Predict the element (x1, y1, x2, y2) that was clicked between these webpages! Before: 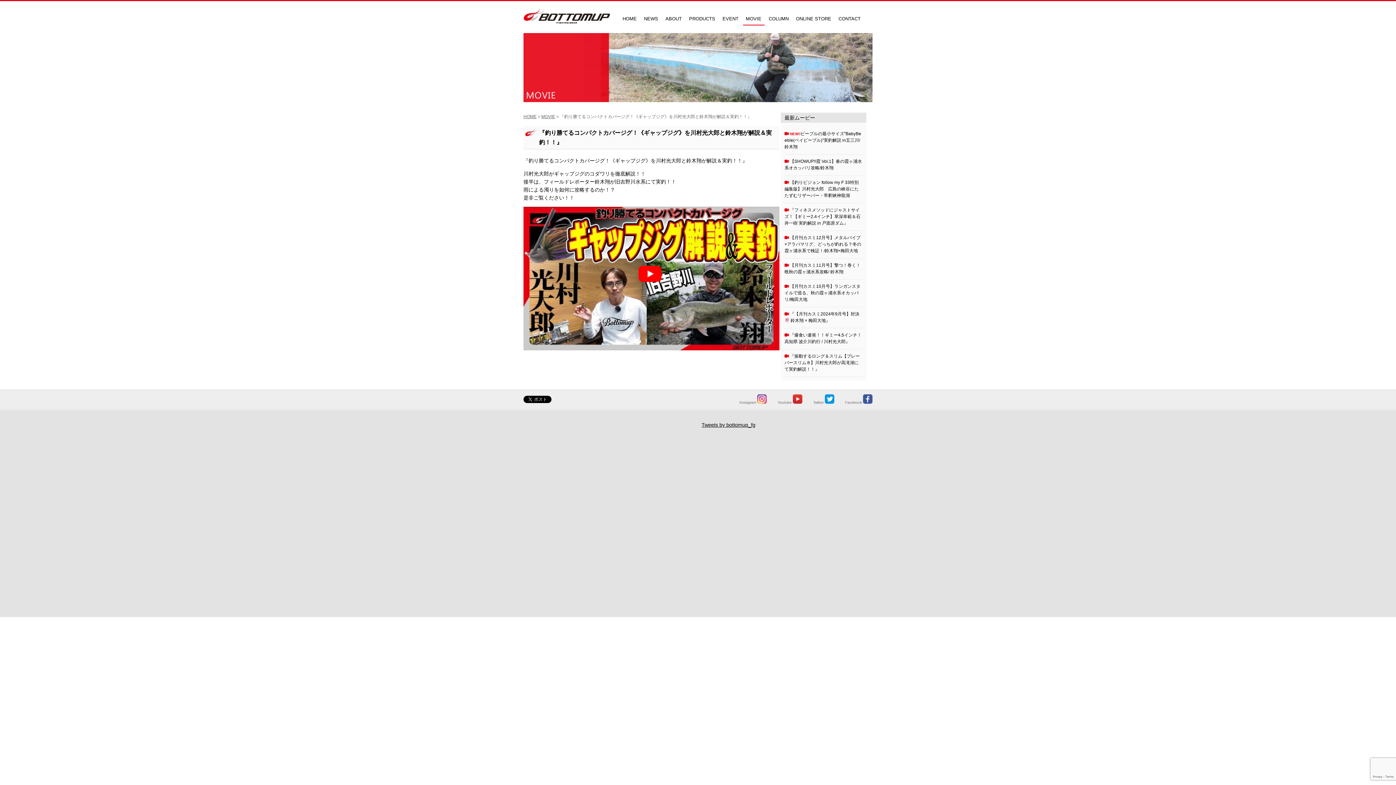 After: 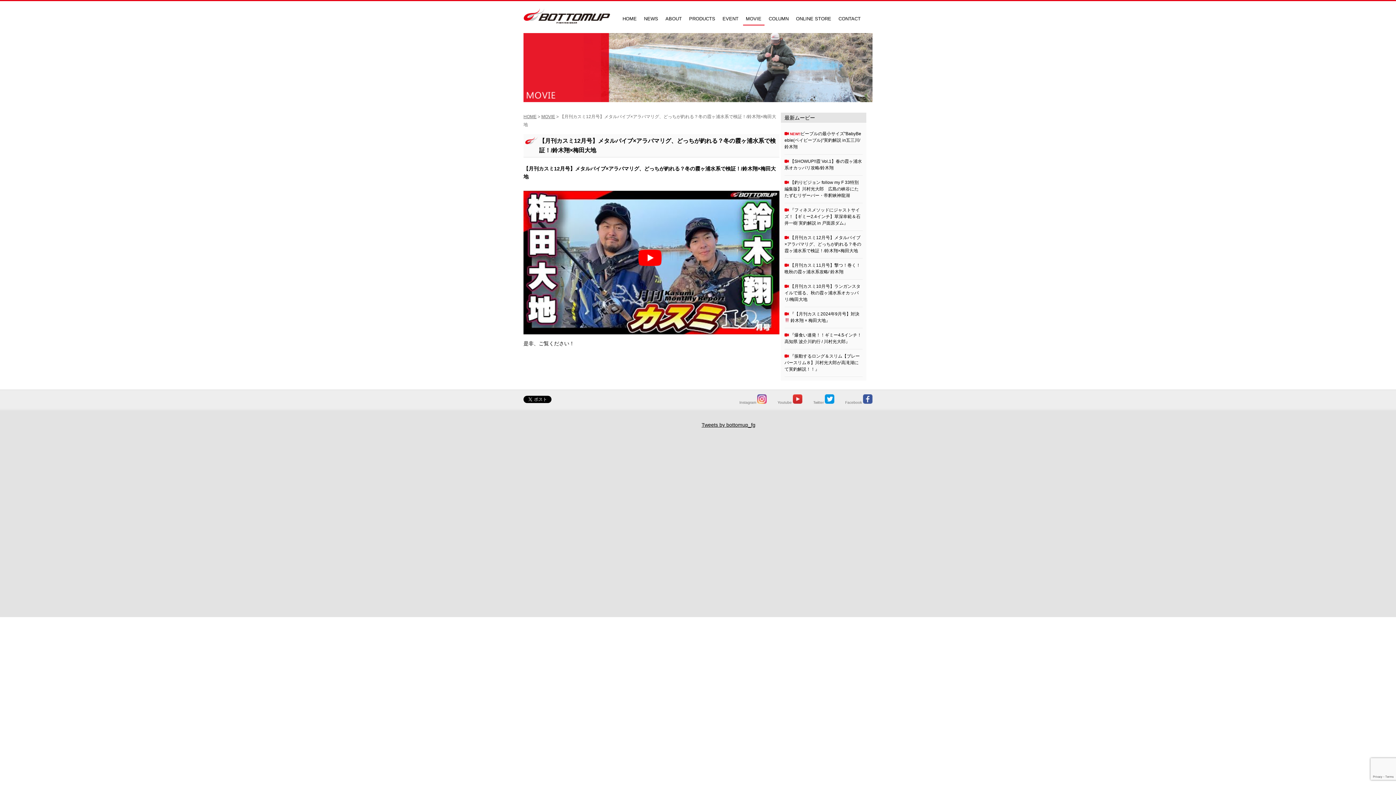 Action: label:  【月刊カスミ12月号】メタルバイブ×アラバマリグ、どっちが釣れる？冬の霞ヶ浦水系で検証！/鈴木翔×梅田大地 bbox: (784, 234, 862, 258)